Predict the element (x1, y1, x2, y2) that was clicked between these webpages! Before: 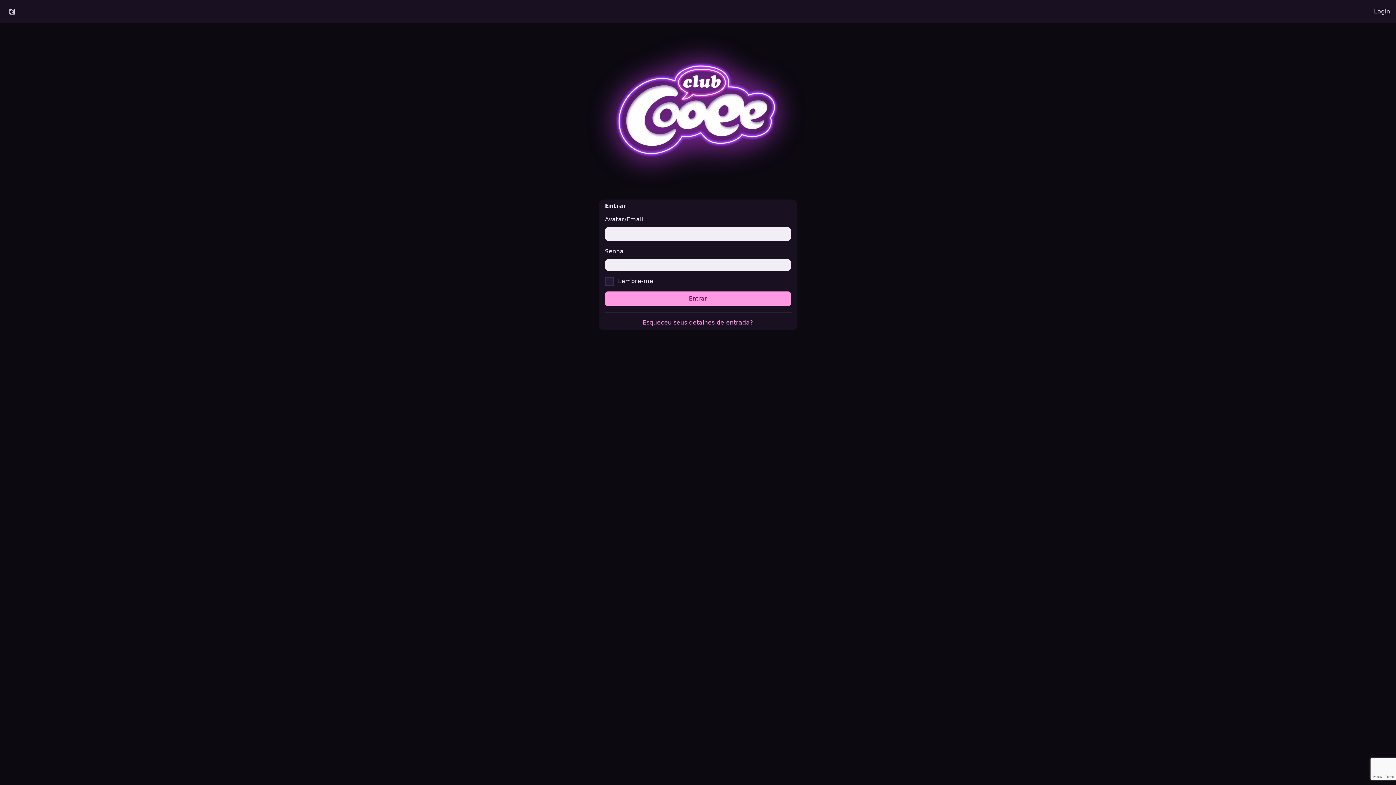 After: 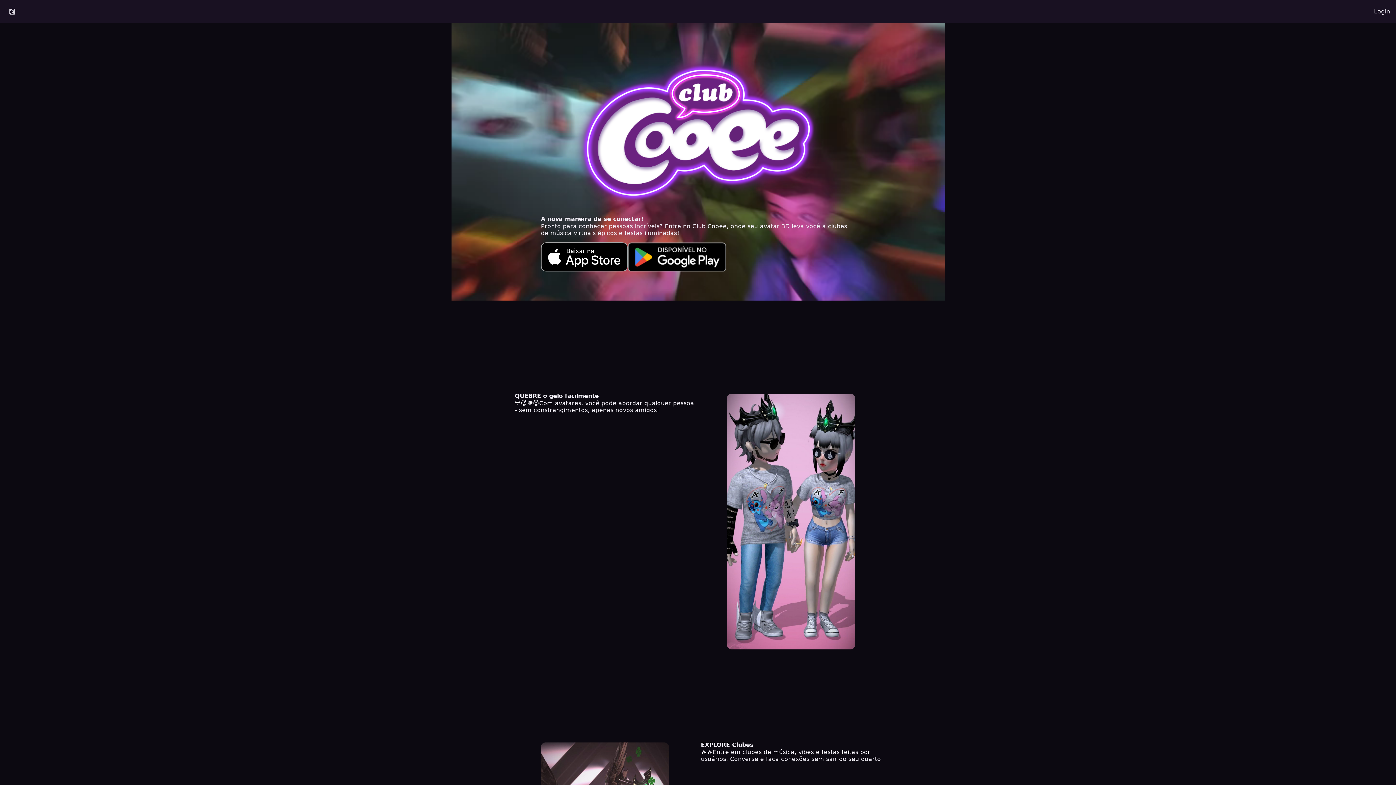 Action: bbox: (0, 4, 24, 18)